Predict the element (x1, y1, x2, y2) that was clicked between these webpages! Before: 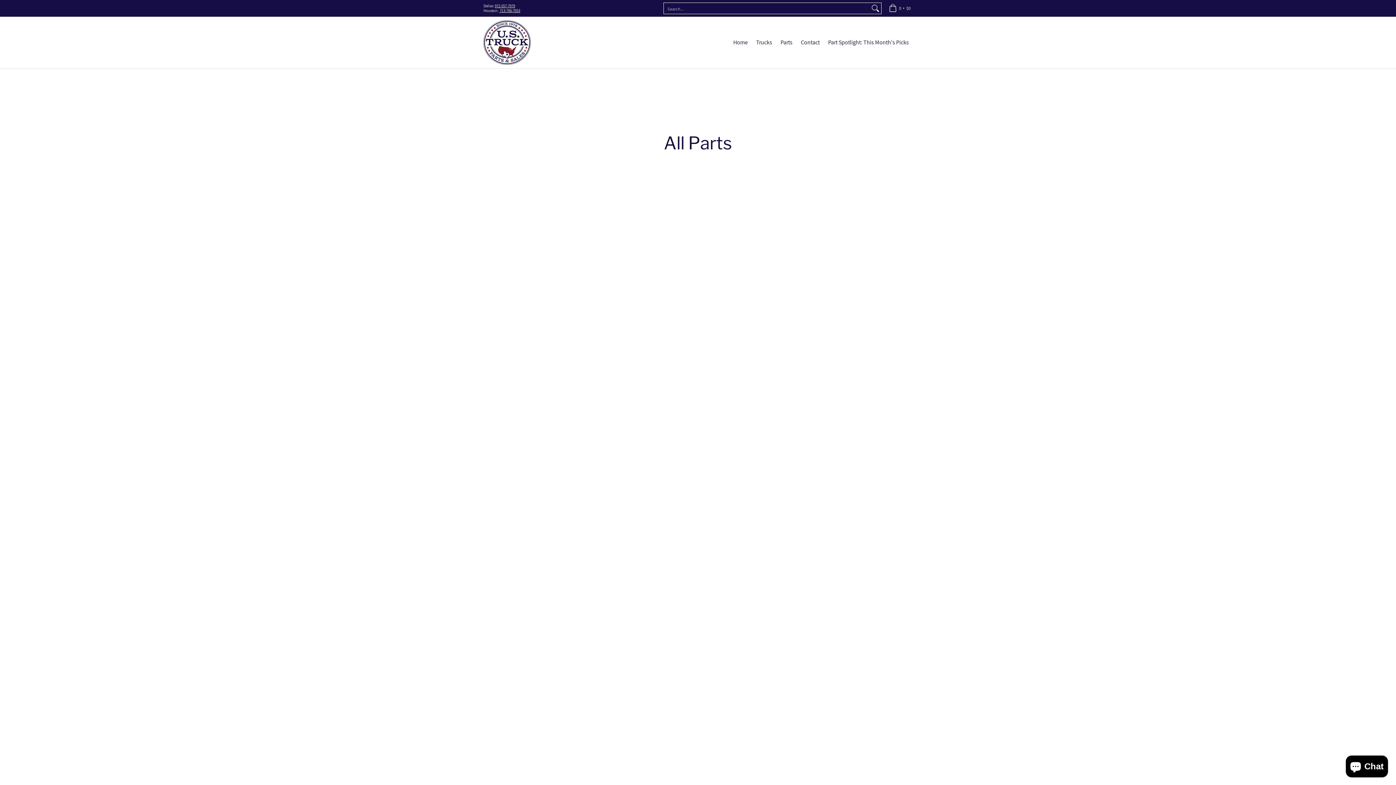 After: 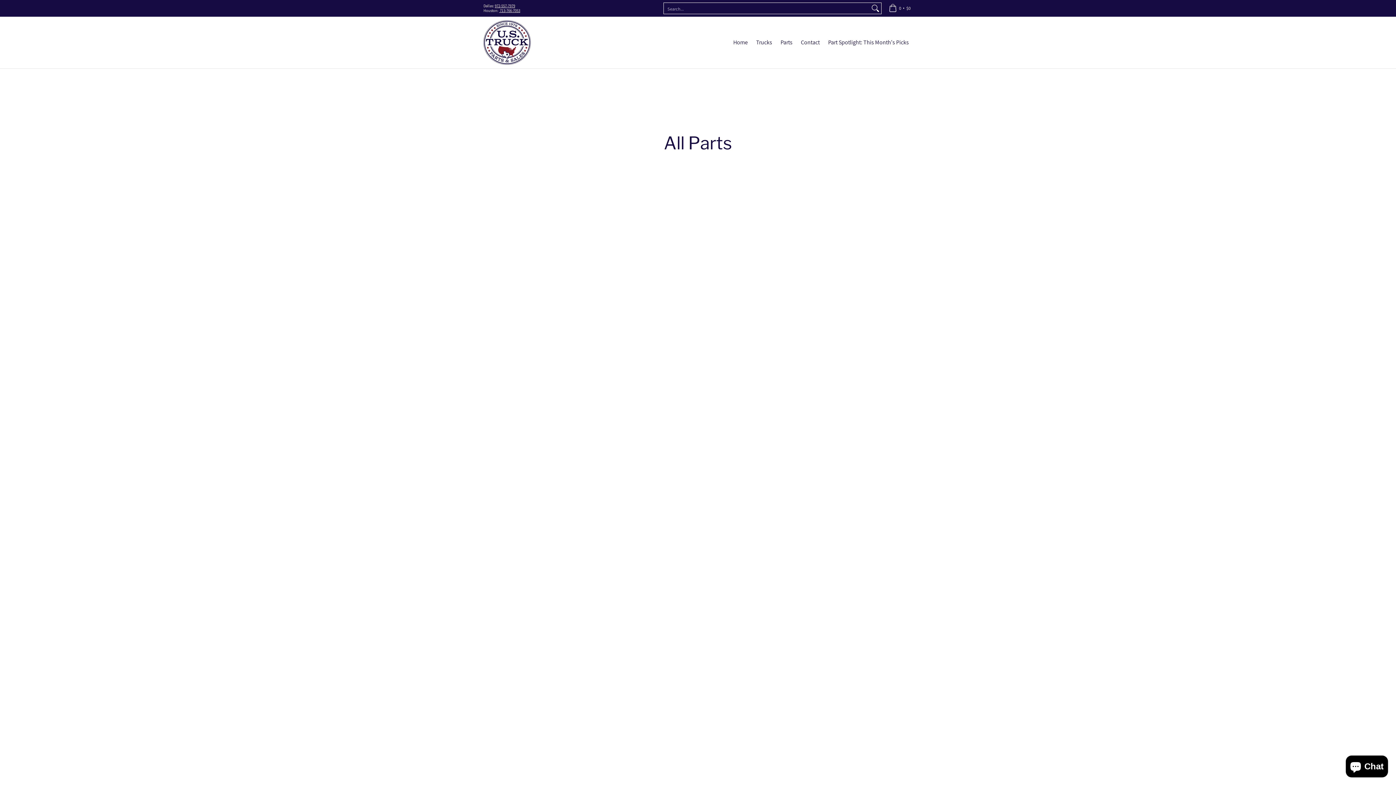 Action: label:  713-766-7053 bbox: (499, 8, 520, 13)